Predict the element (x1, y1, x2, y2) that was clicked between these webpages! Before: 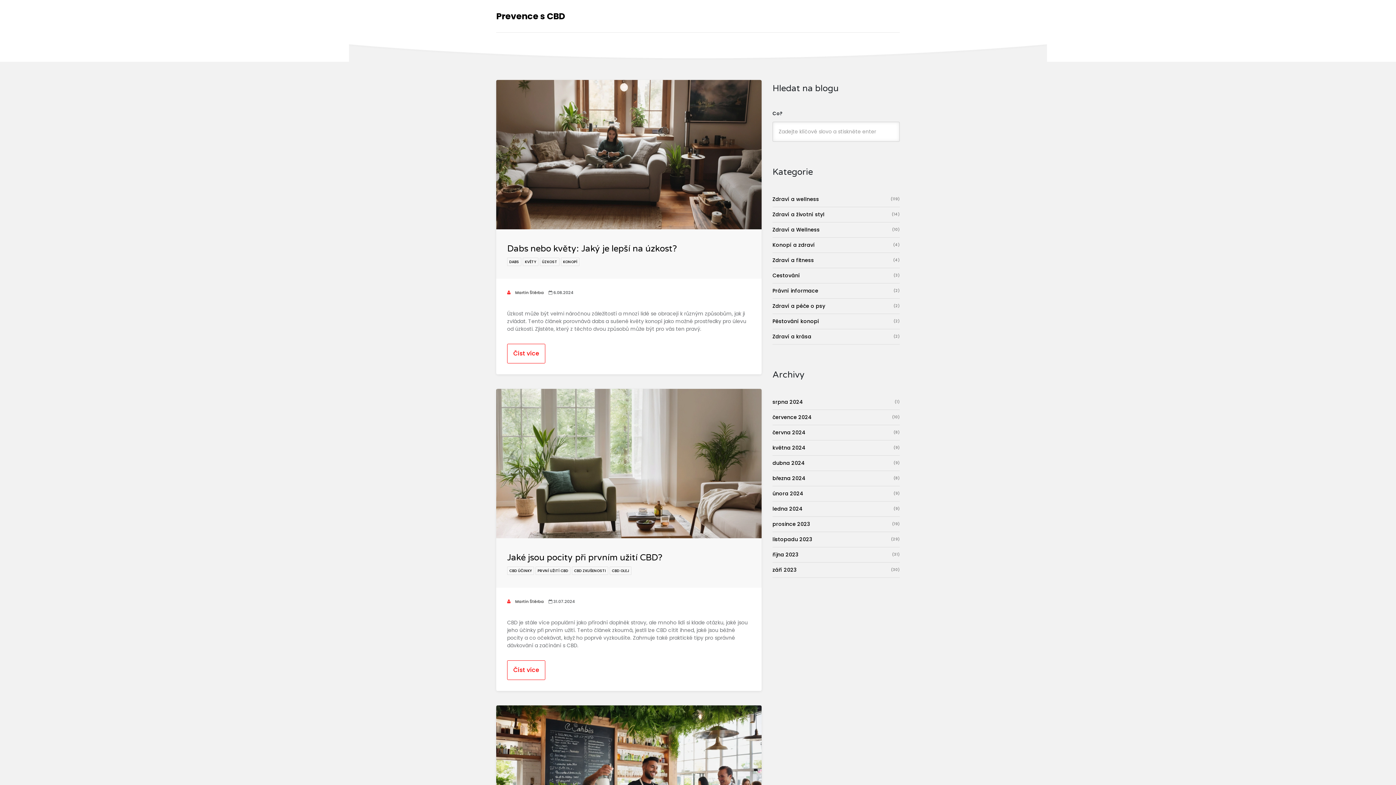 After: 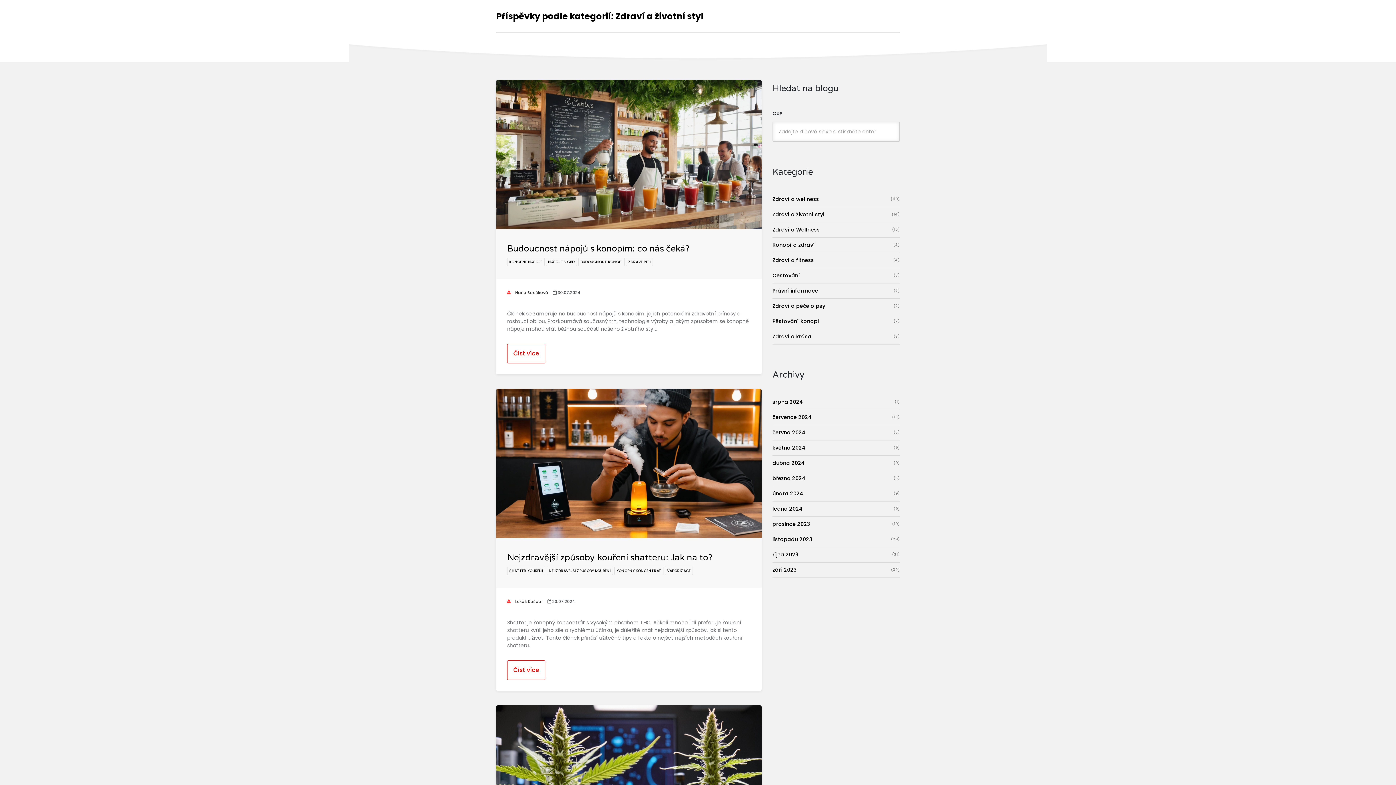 Action: bbox: (772, 207, 900, 222) label: Zdraví a životní styl
(14)